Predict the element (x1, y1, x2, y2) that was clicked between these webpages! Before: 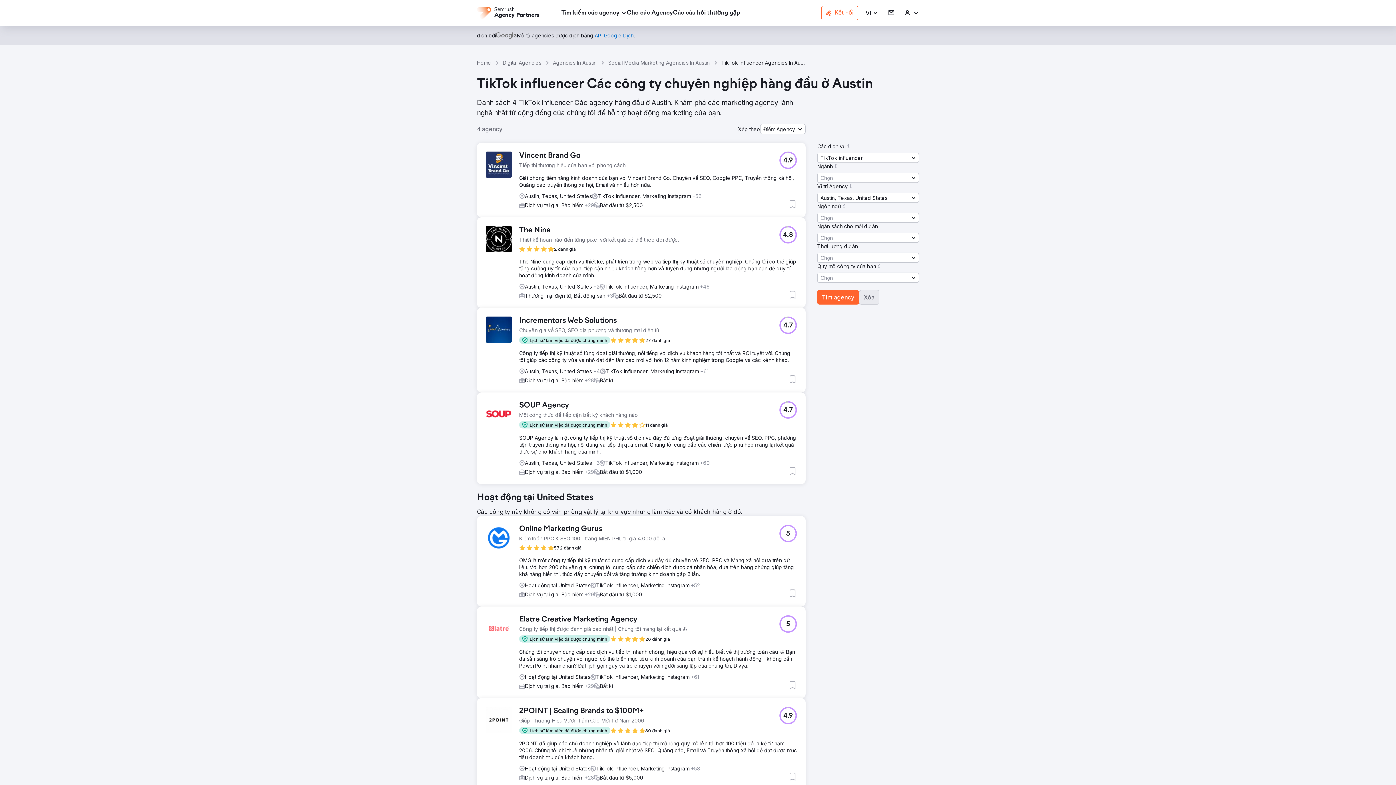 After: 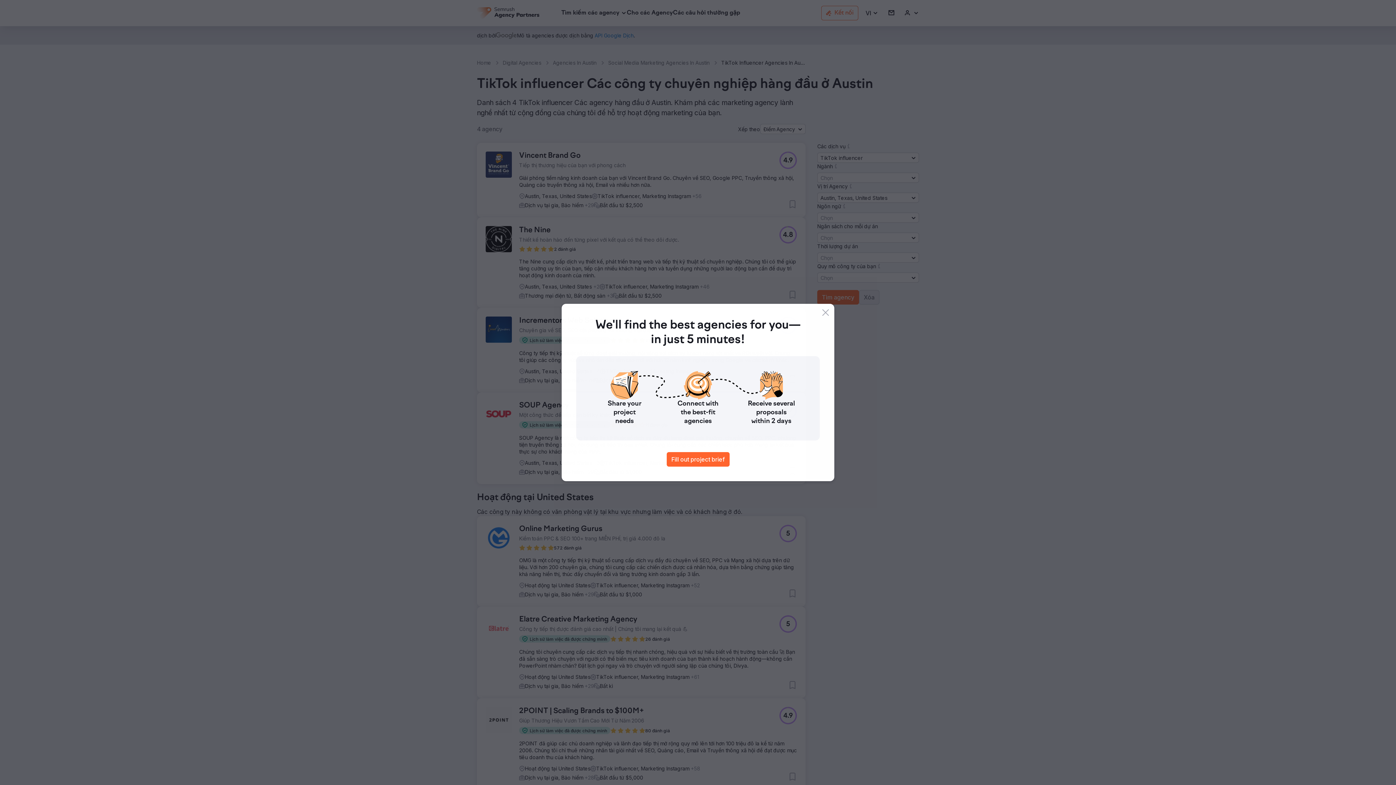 Action: bbox: (519, 401, 668, 410) label: SOUP Agency